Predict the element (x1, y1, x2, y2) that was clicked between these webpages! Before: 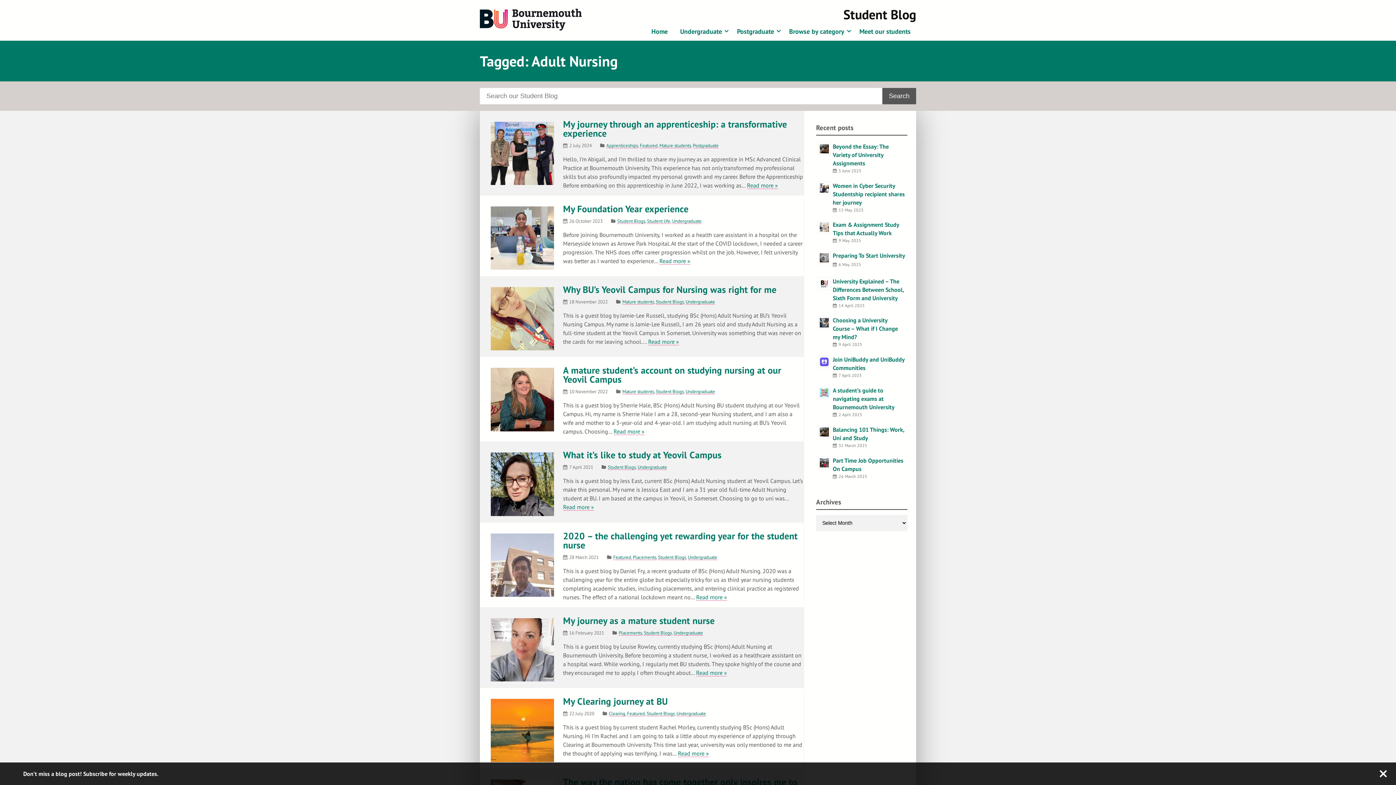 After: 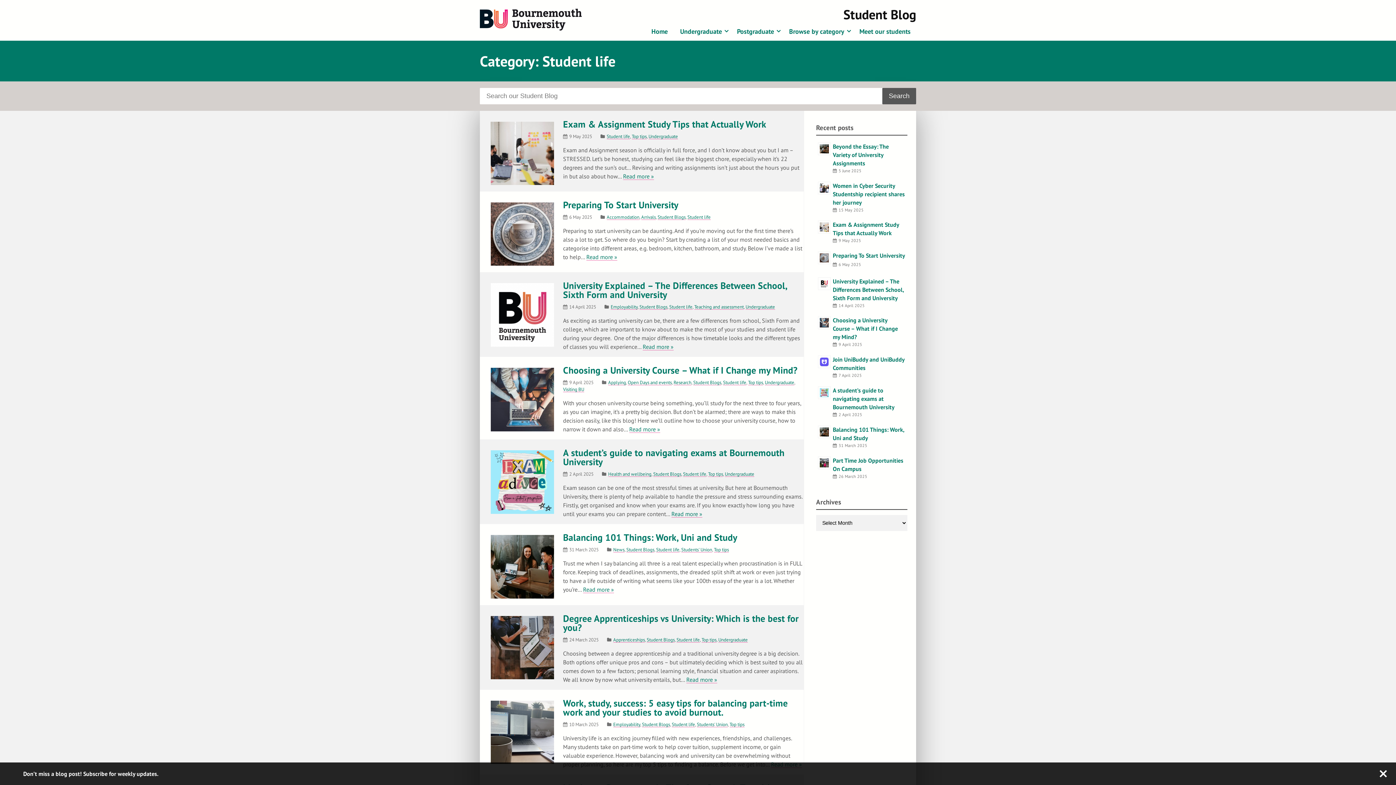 Action: label: Student life bbox: (647, 218, 670, 224)